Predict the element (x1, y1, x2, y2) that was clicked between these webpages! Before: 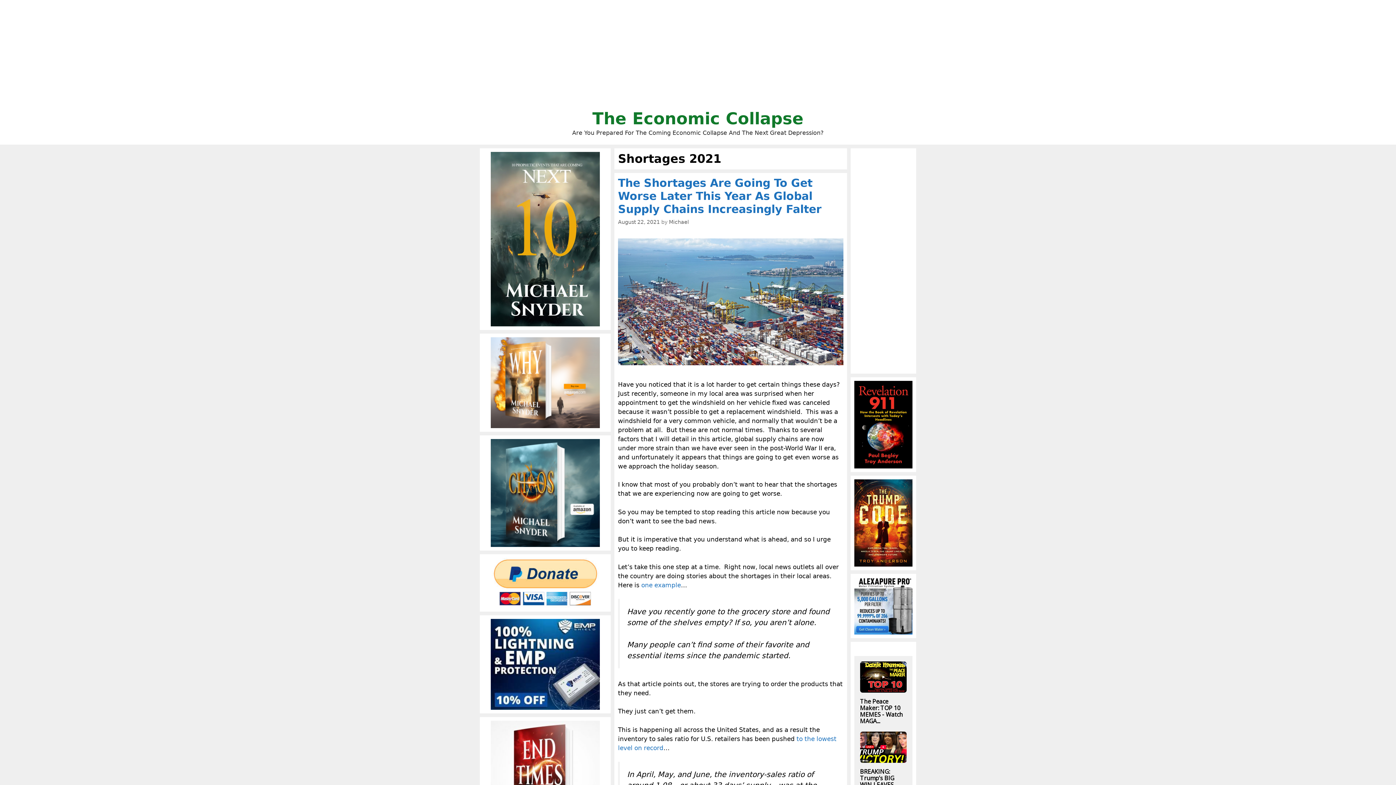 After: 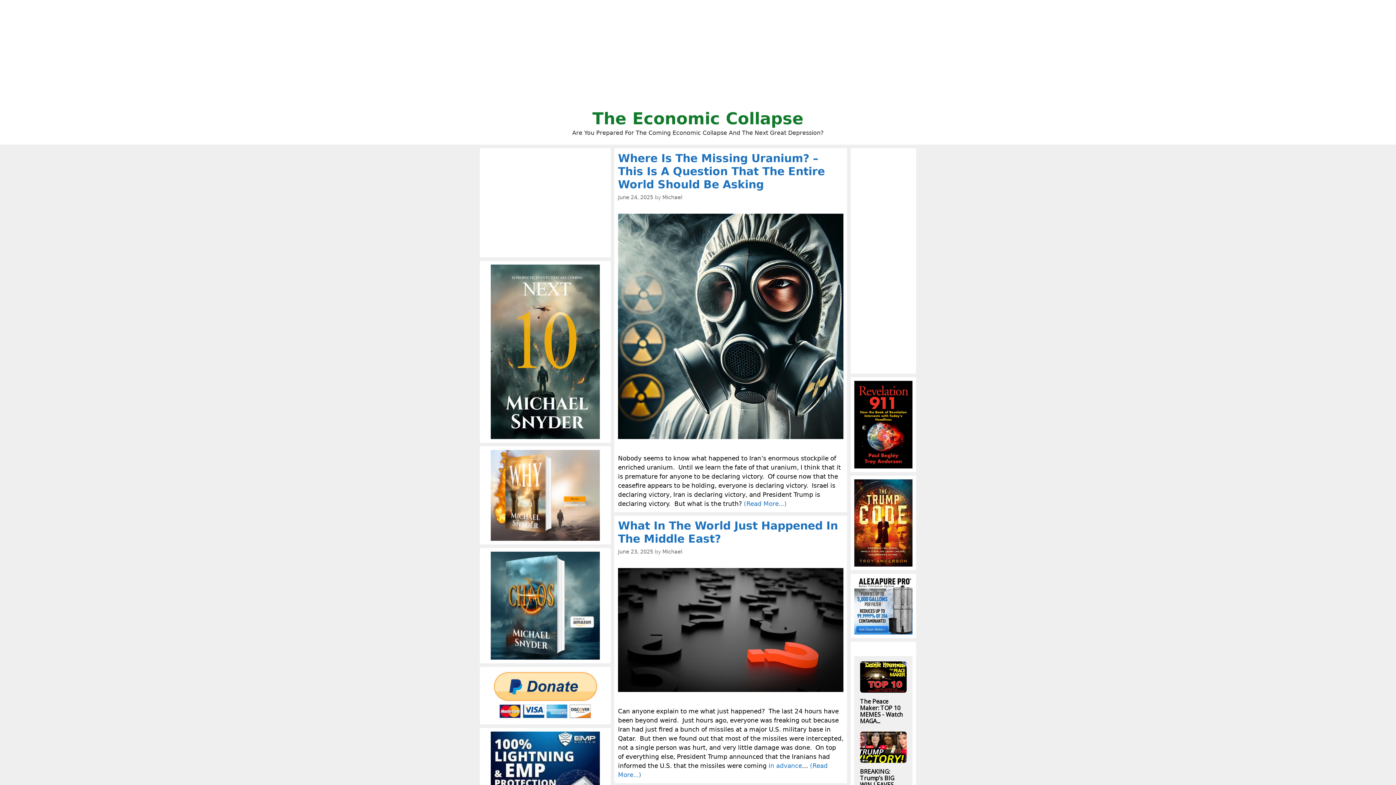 Action: label: The Economic Collapse bbox: (592, 109, 803, 128)